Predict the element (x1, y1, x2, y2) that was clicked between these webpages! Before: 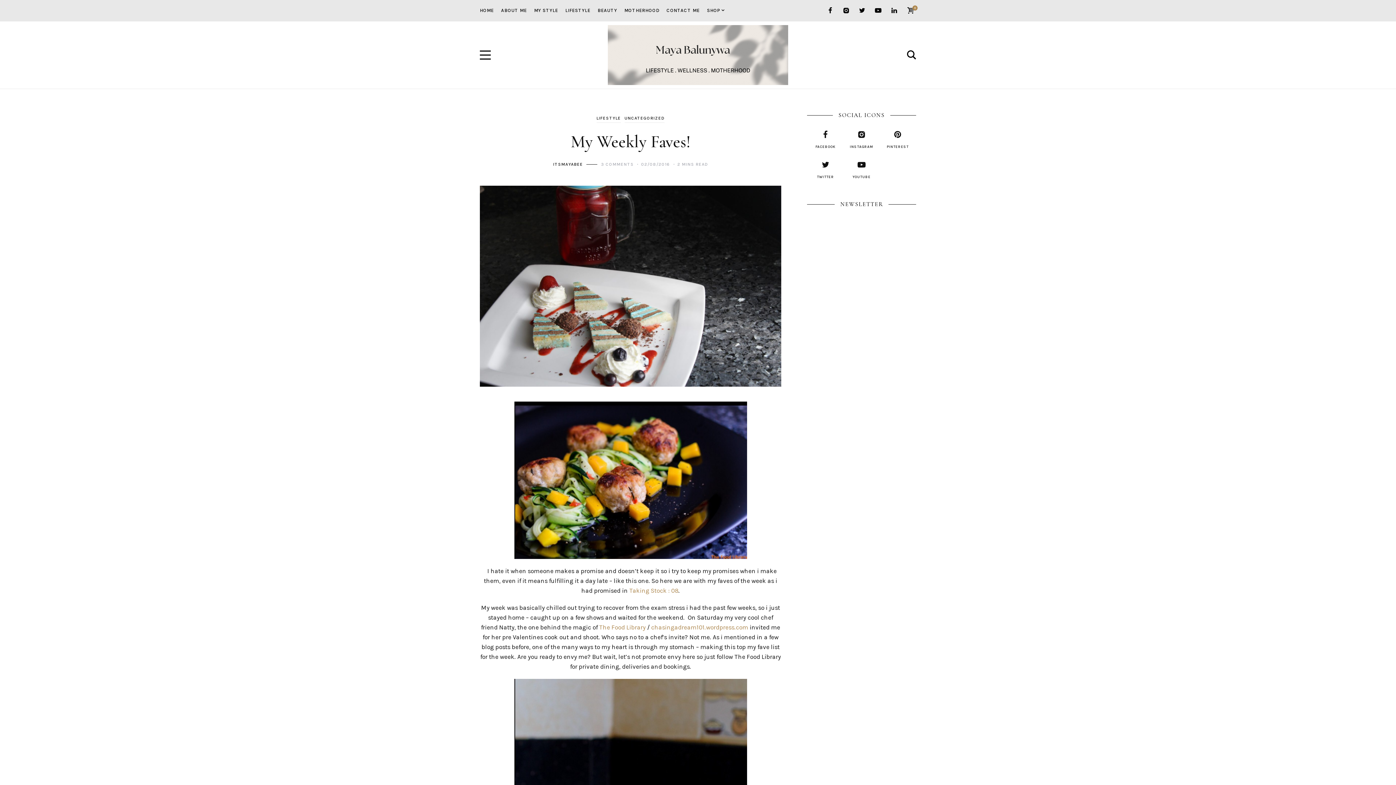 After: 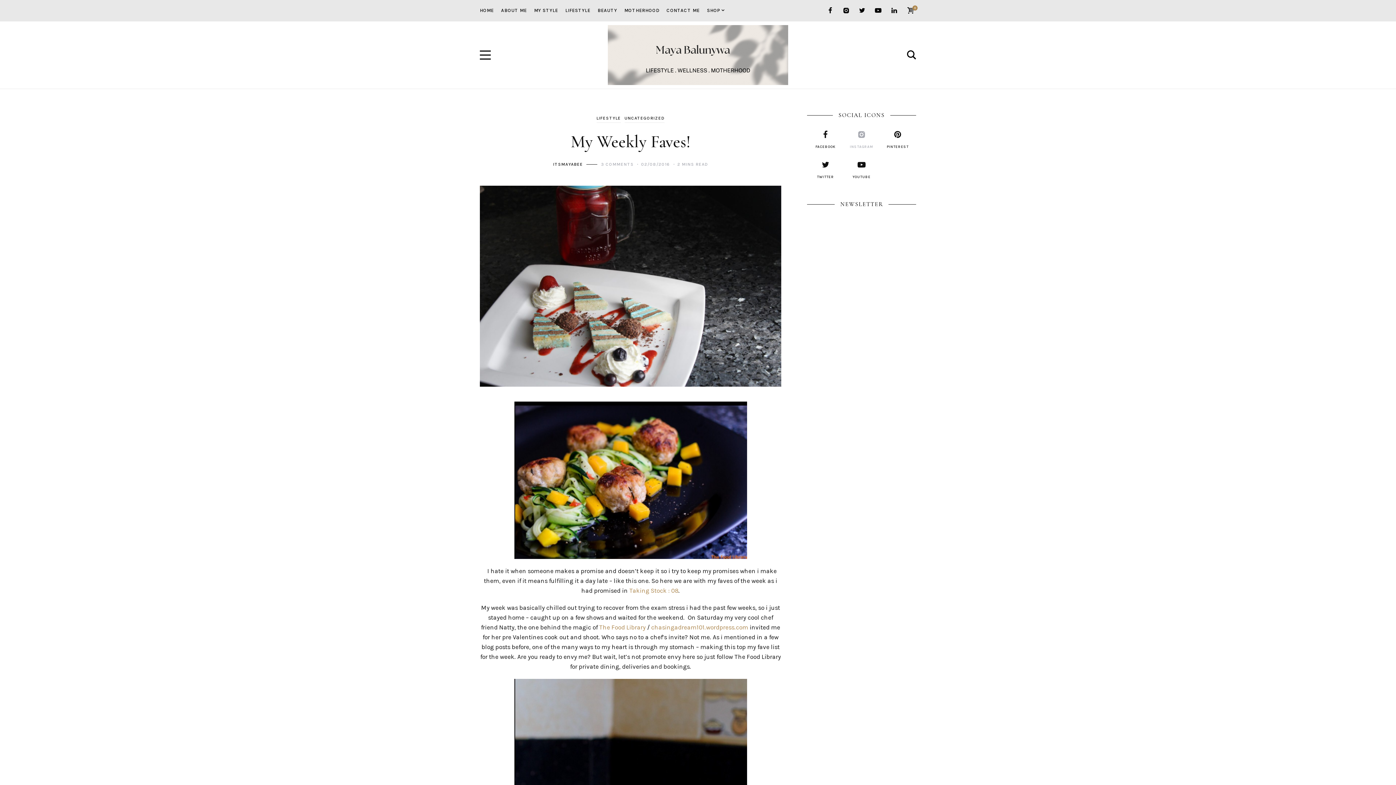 Action: bbox: (843, 130, 879, 149) label: INSTAGRAM